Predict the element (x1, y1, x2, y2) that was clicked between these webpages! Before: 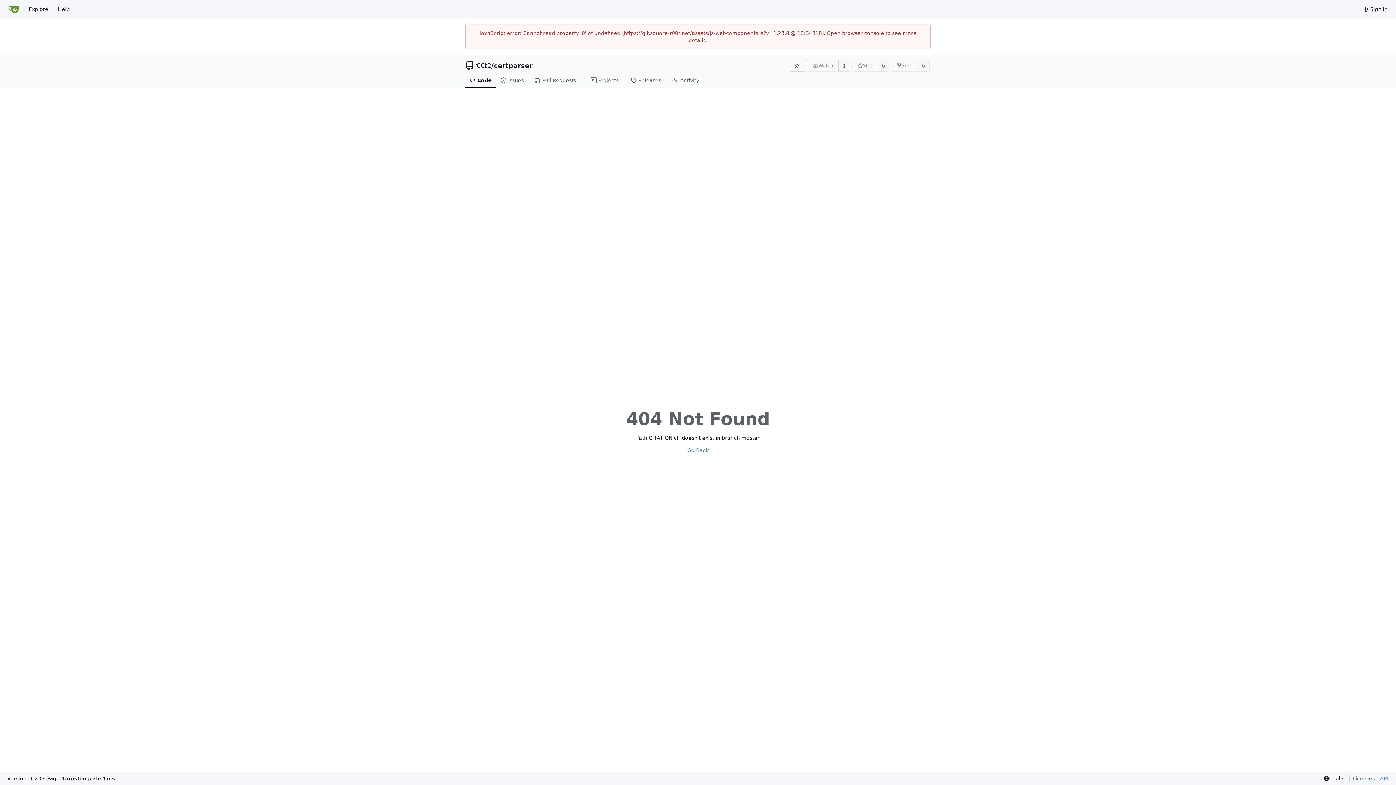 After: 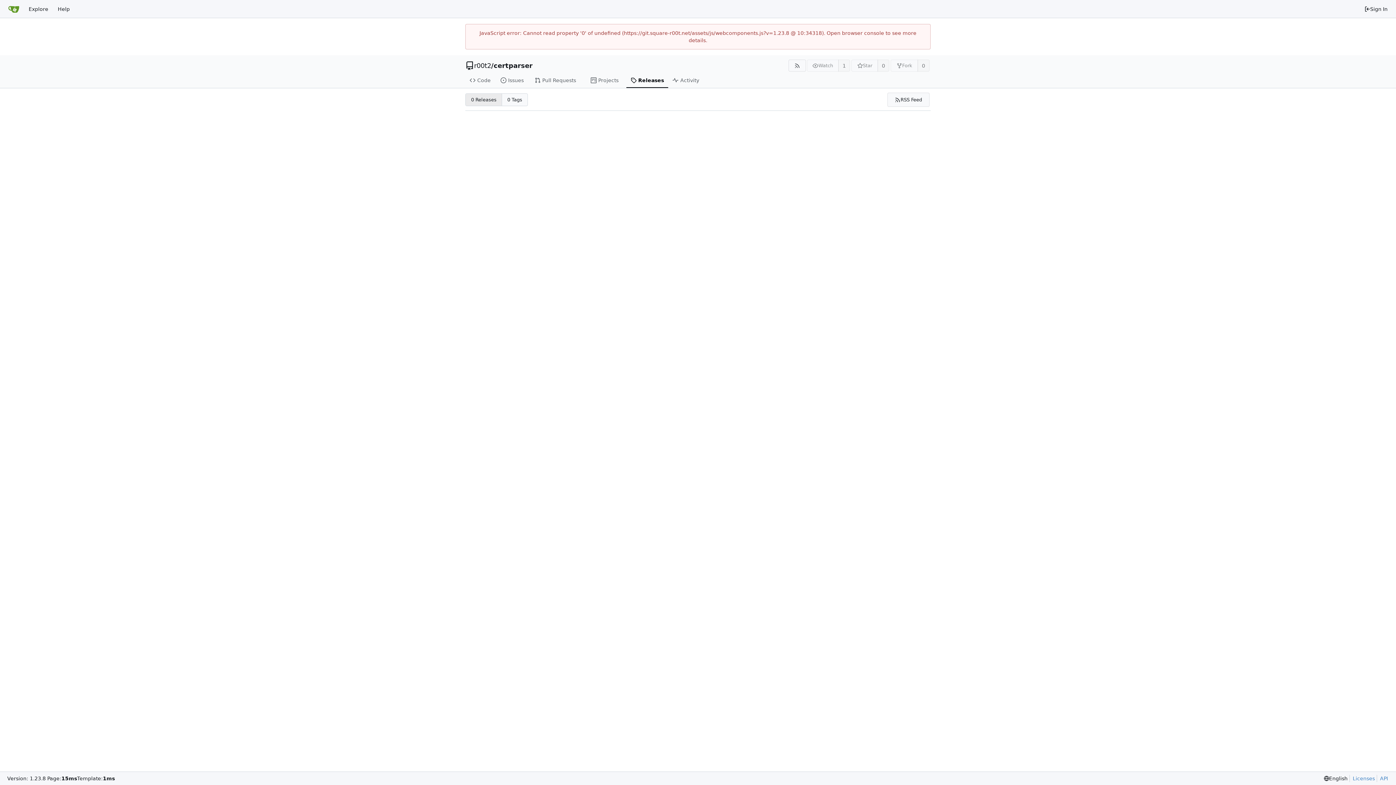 Action: bbox: (626, 73, 668, 88) label: Releases